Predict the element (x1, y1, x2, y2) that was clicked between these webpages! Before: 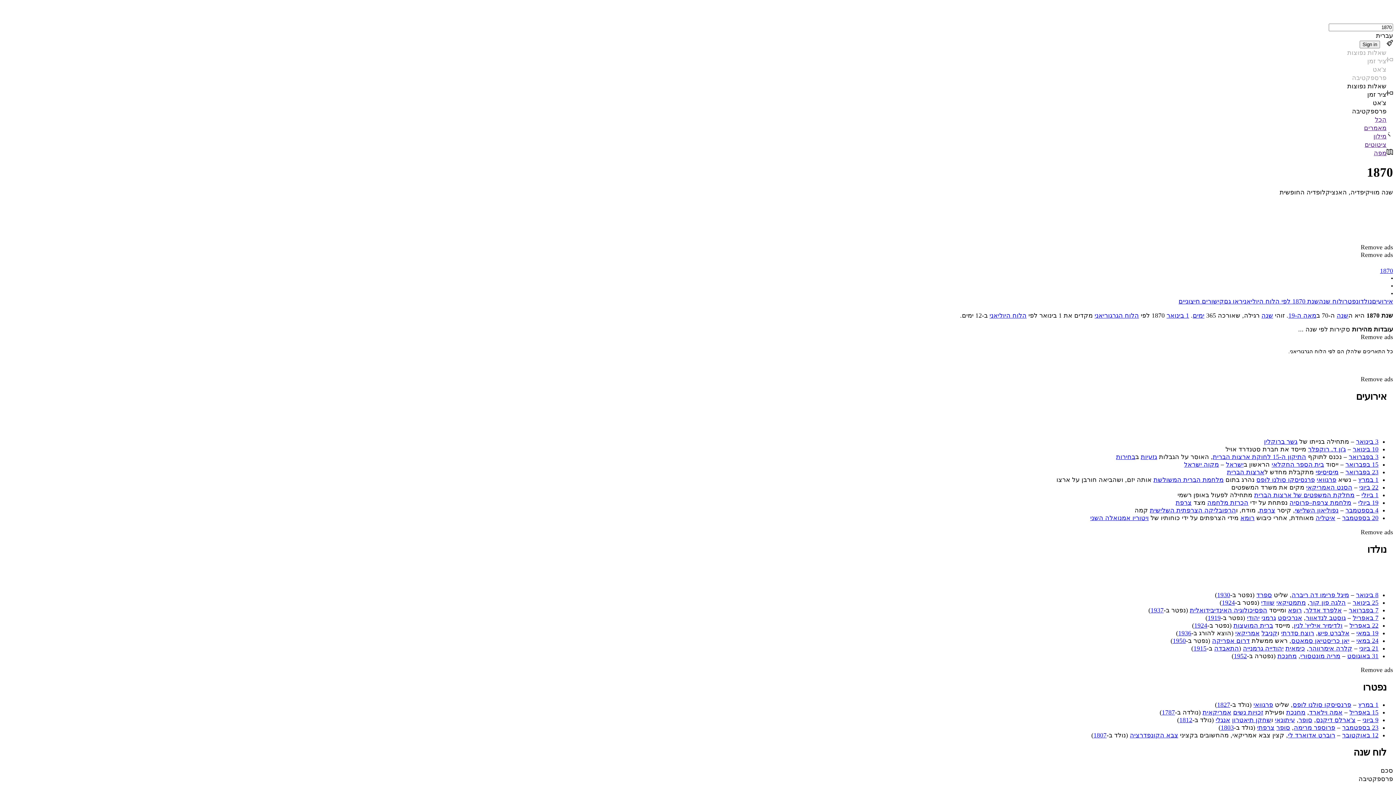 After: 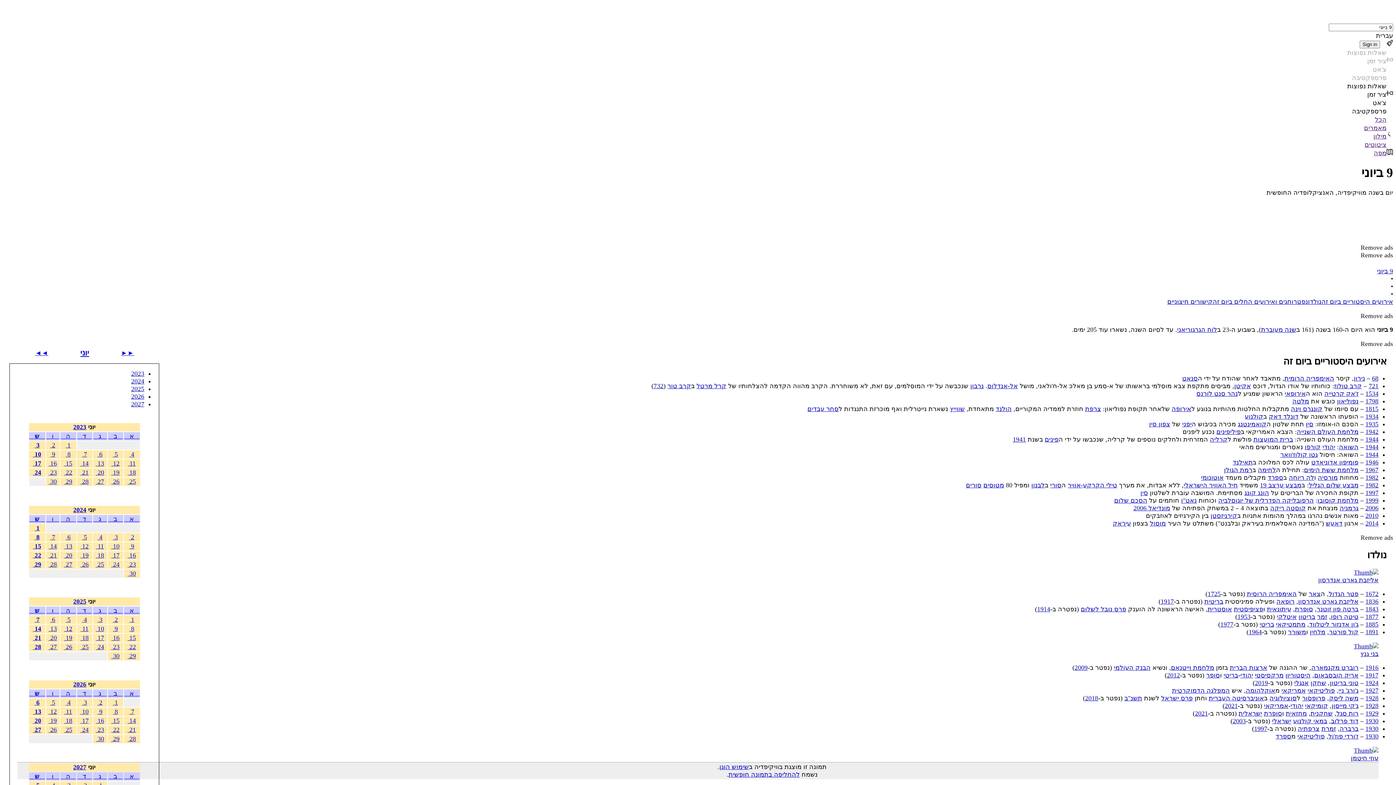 Action: bbox: (1362, 716, 1378, 723) label: 9 ביוני